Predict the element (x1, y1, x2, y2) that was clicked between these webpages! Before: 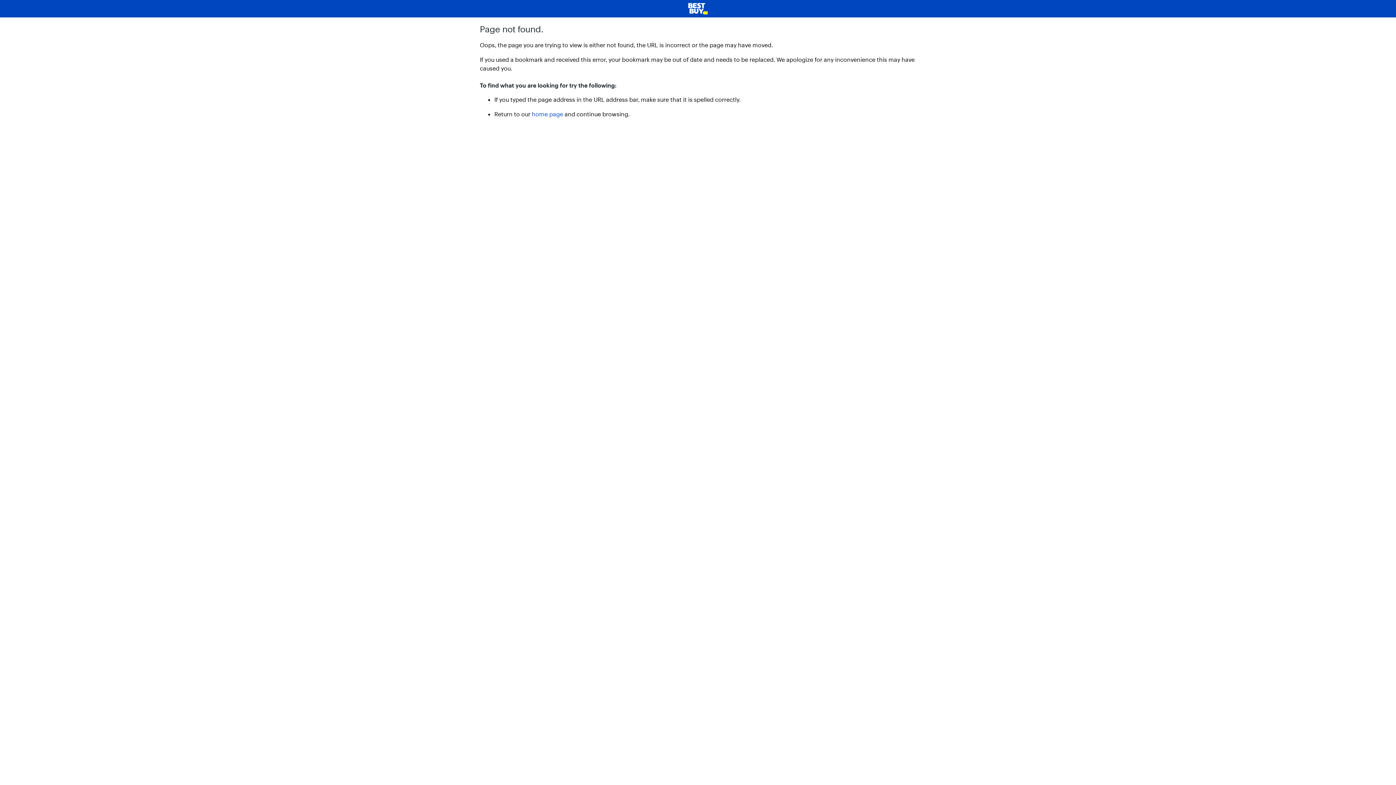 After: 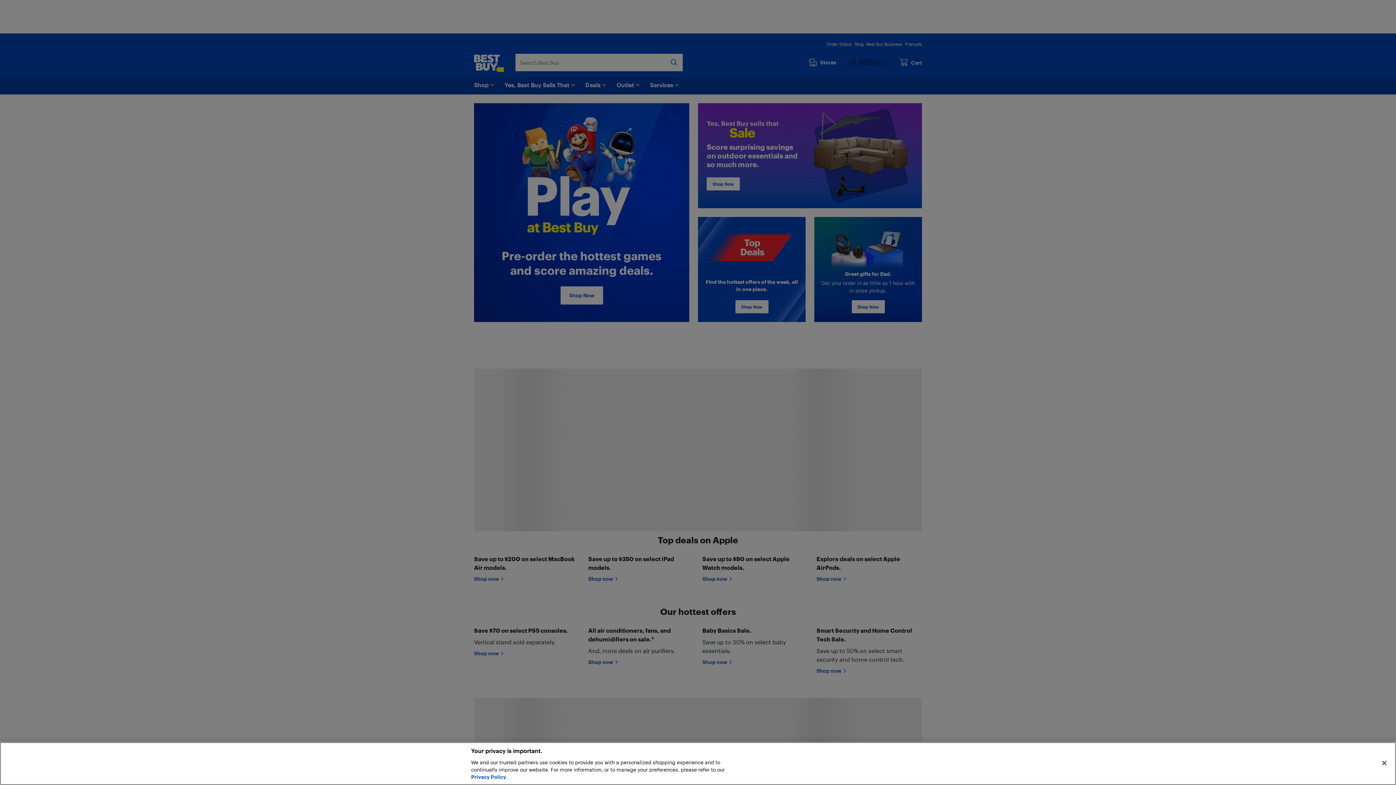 Action: bbox: (5, 2, 1390, 14)